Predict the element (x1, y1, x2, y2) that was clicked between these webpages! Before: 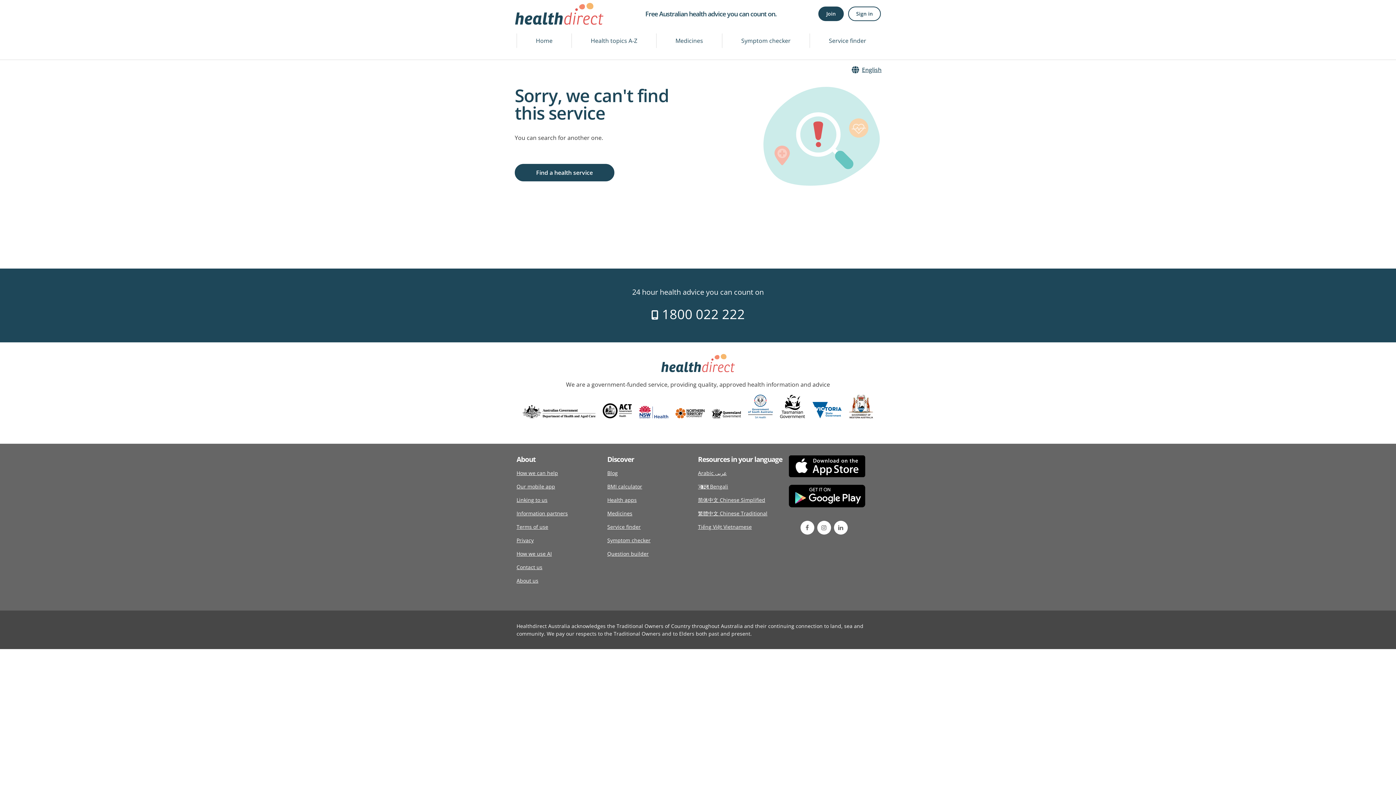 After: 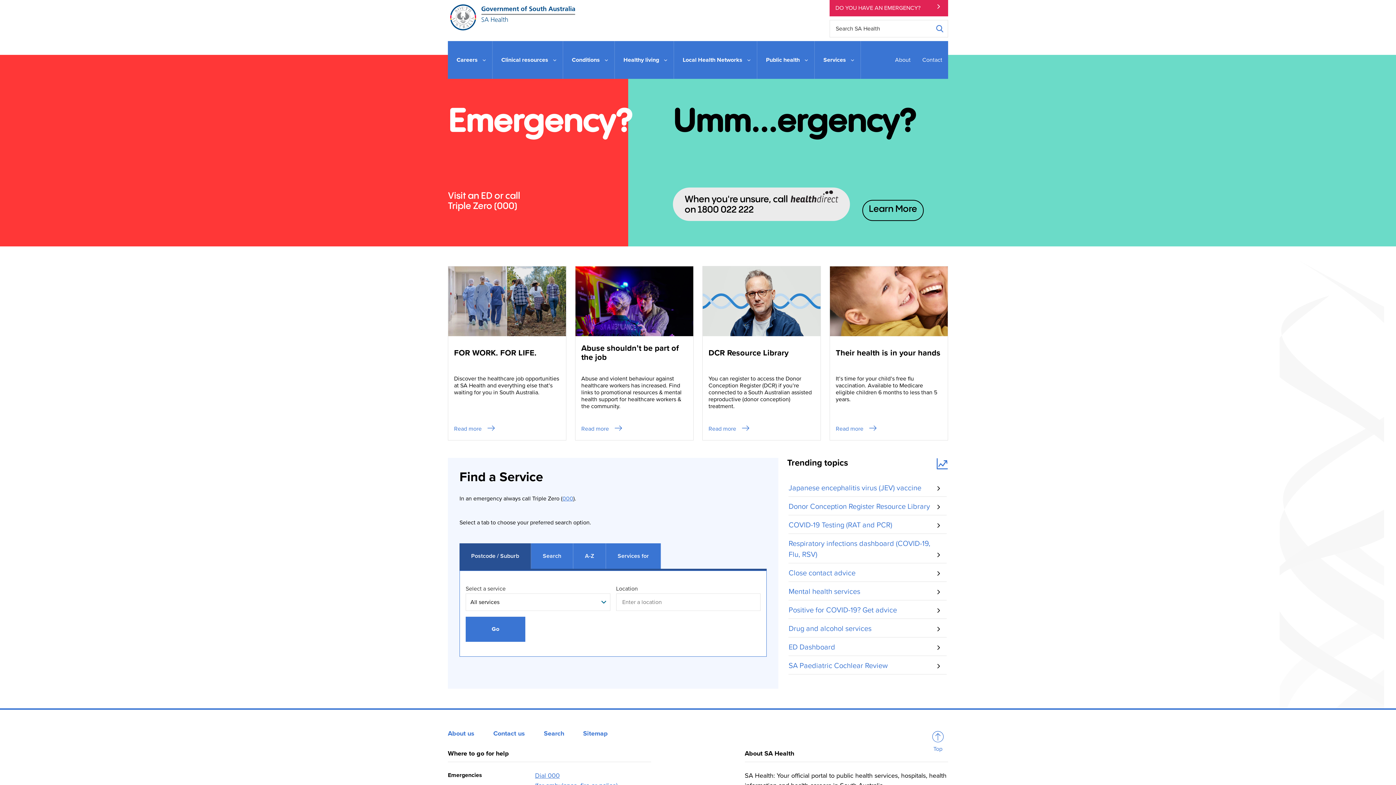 Action: bbox: (744, 394, 776, 426)